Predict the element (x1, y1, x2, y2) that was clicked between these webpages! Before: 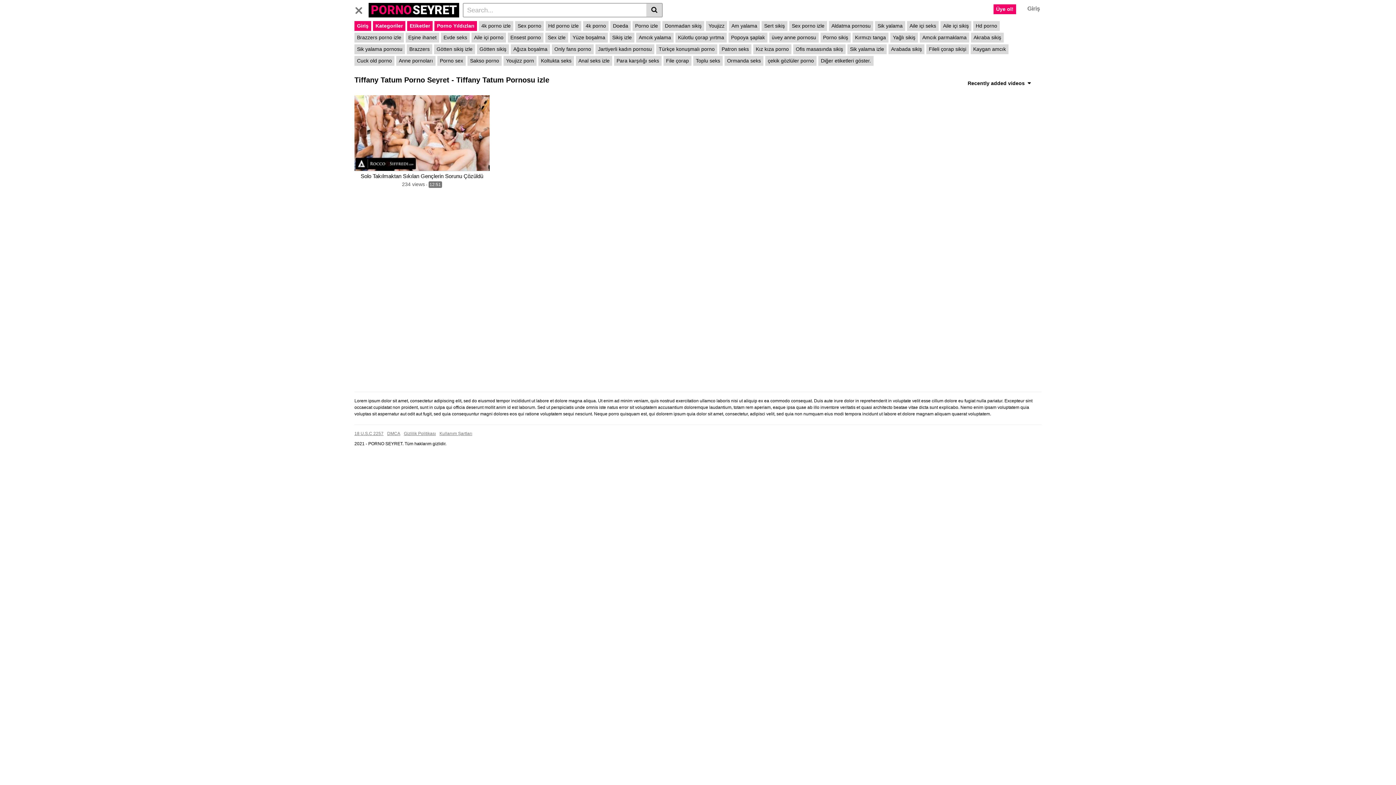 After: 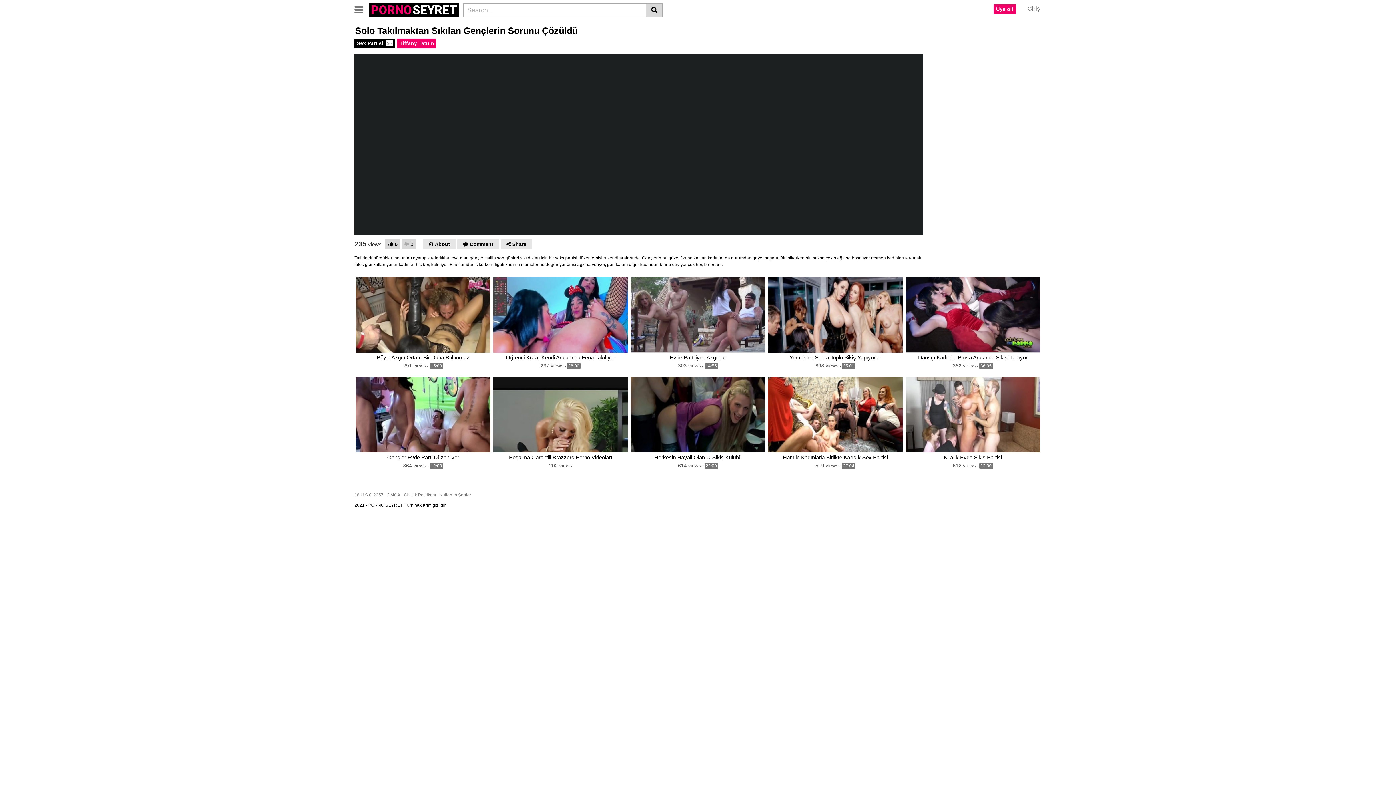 Action: bbox: (354, 172, 489, 180) label: Solo Takılmaktan Sıkılan Gençlerin Sorunu Çözüldü